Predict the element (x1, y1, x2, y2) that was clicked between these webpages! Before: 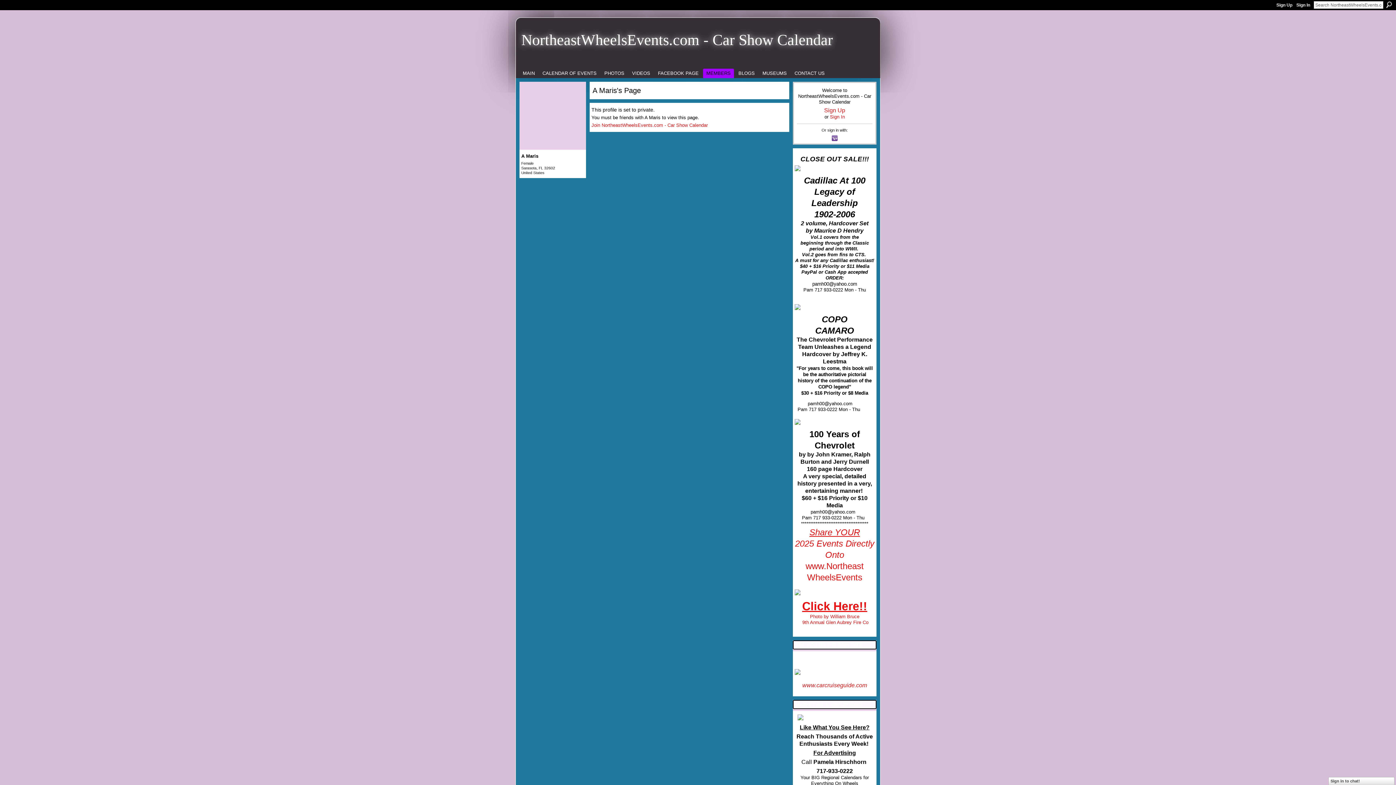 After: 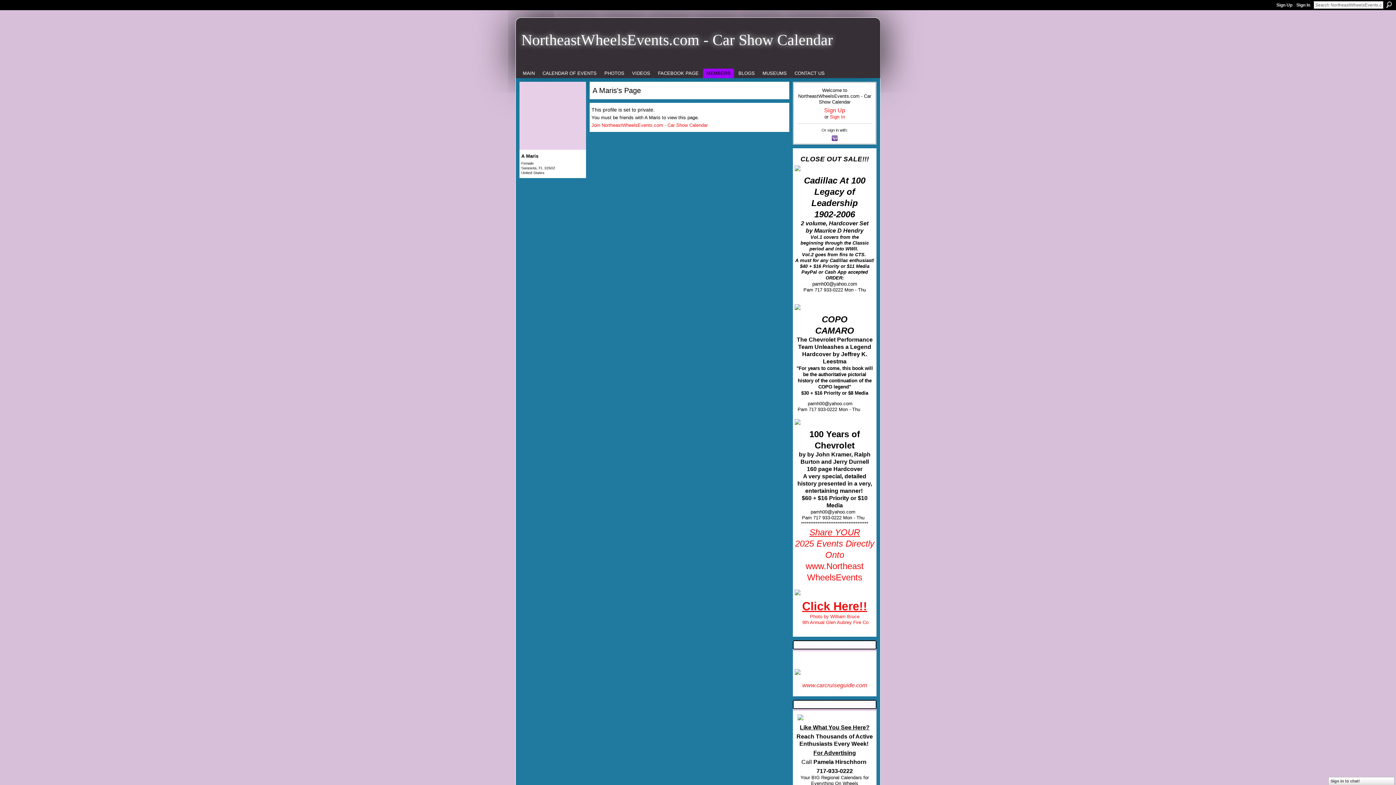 Action: bbox: (794, 165, 874, 171)